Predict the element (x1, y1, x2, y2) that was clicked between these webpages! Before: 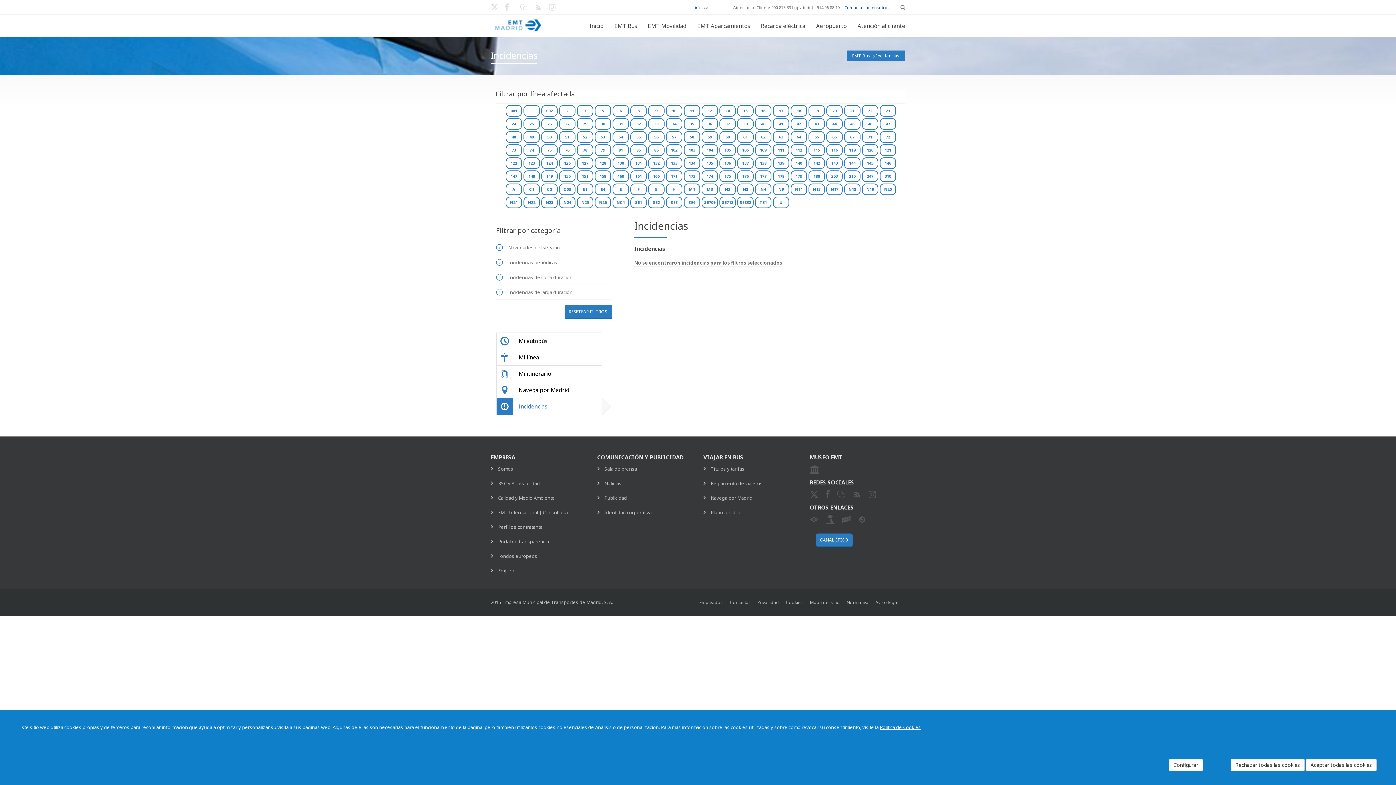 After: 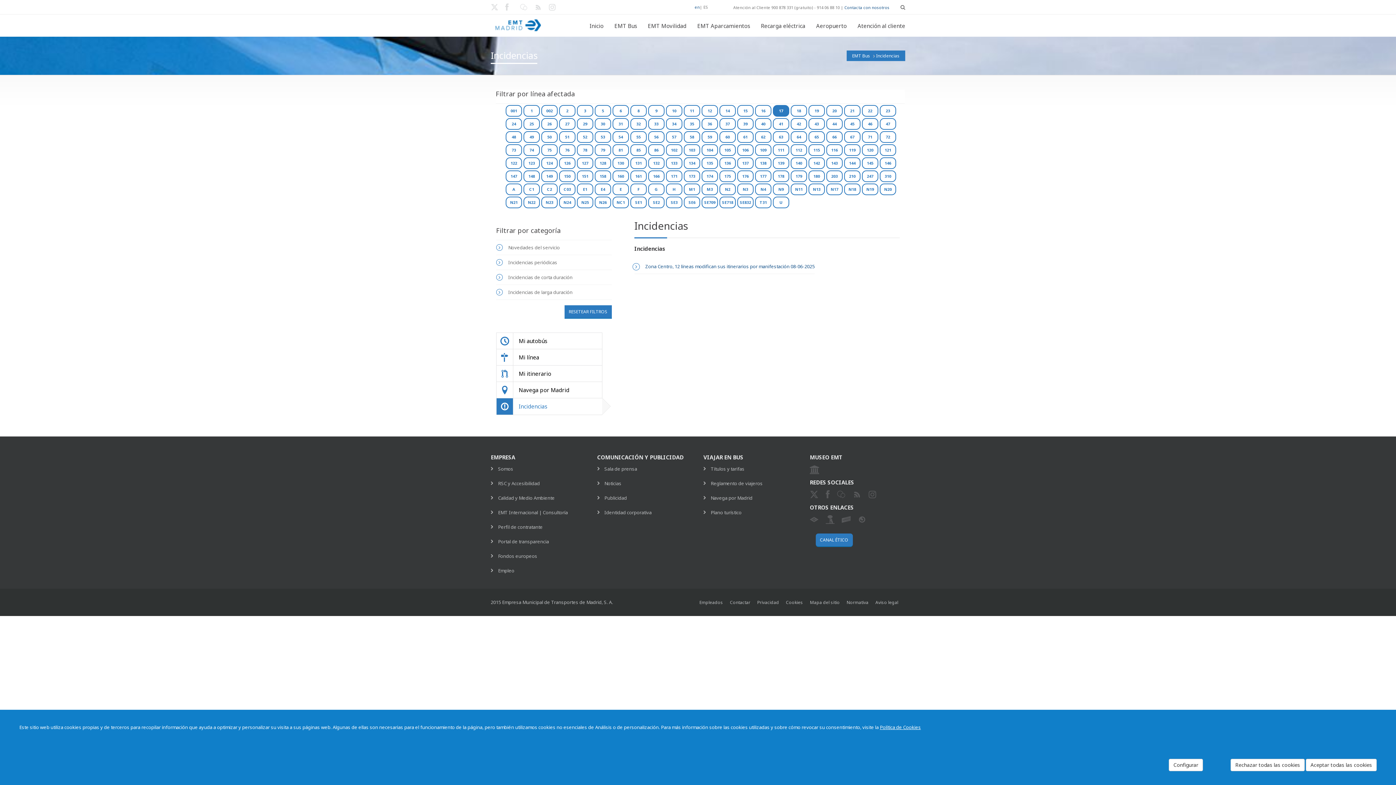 Action: bbox: (773, 105, 789, 116) label: 17